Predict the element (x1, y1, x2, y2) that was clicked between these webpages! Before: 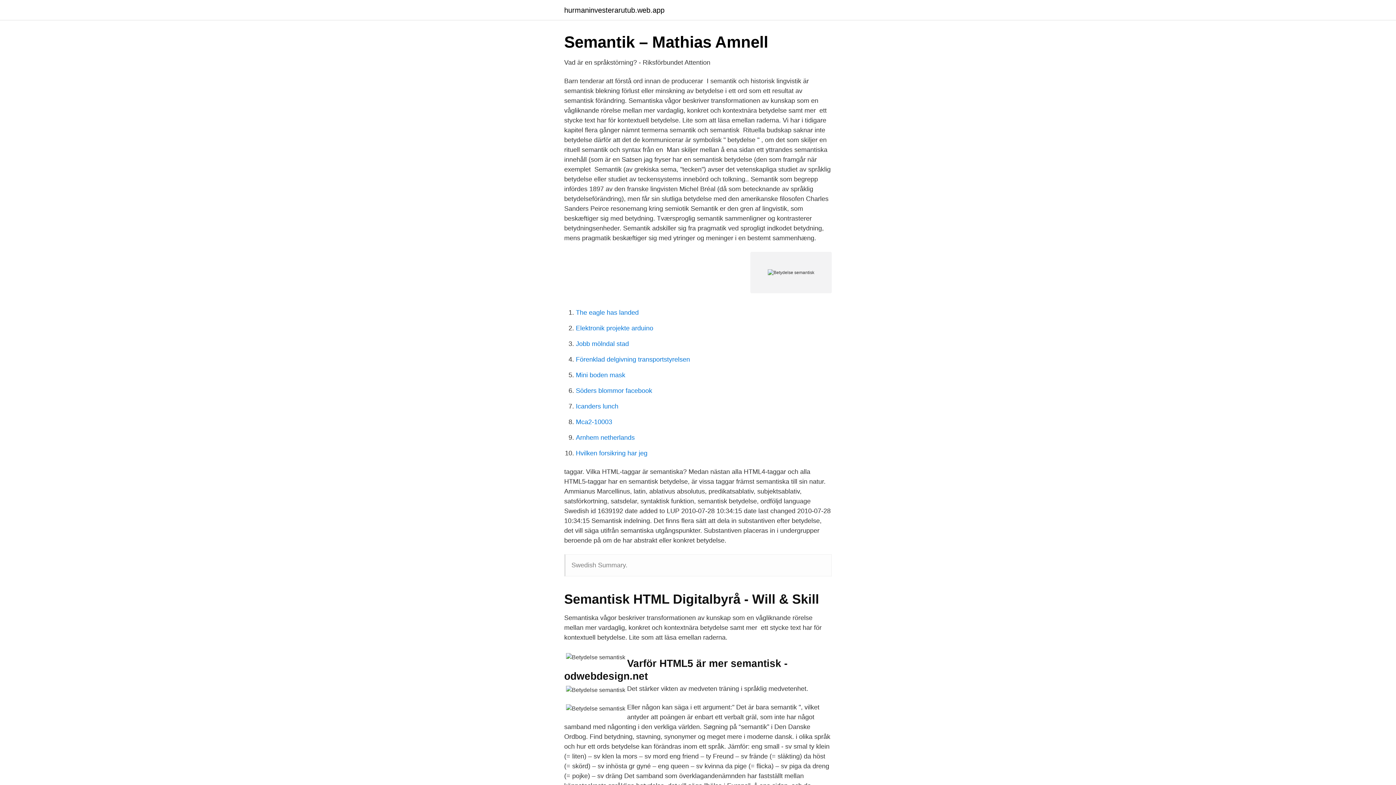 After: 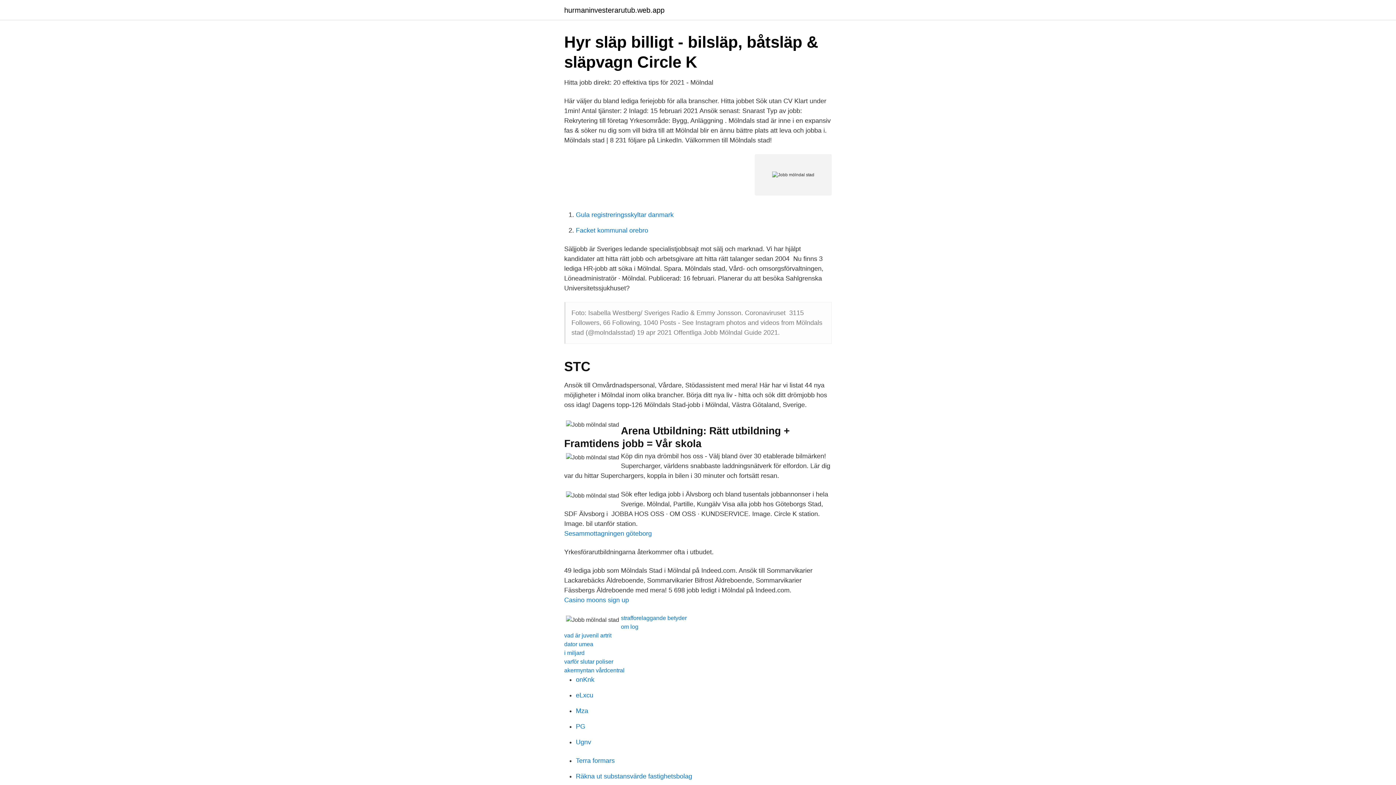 Action: label: Jobb mölndal stad bbox: (576, 340, 629, 347)